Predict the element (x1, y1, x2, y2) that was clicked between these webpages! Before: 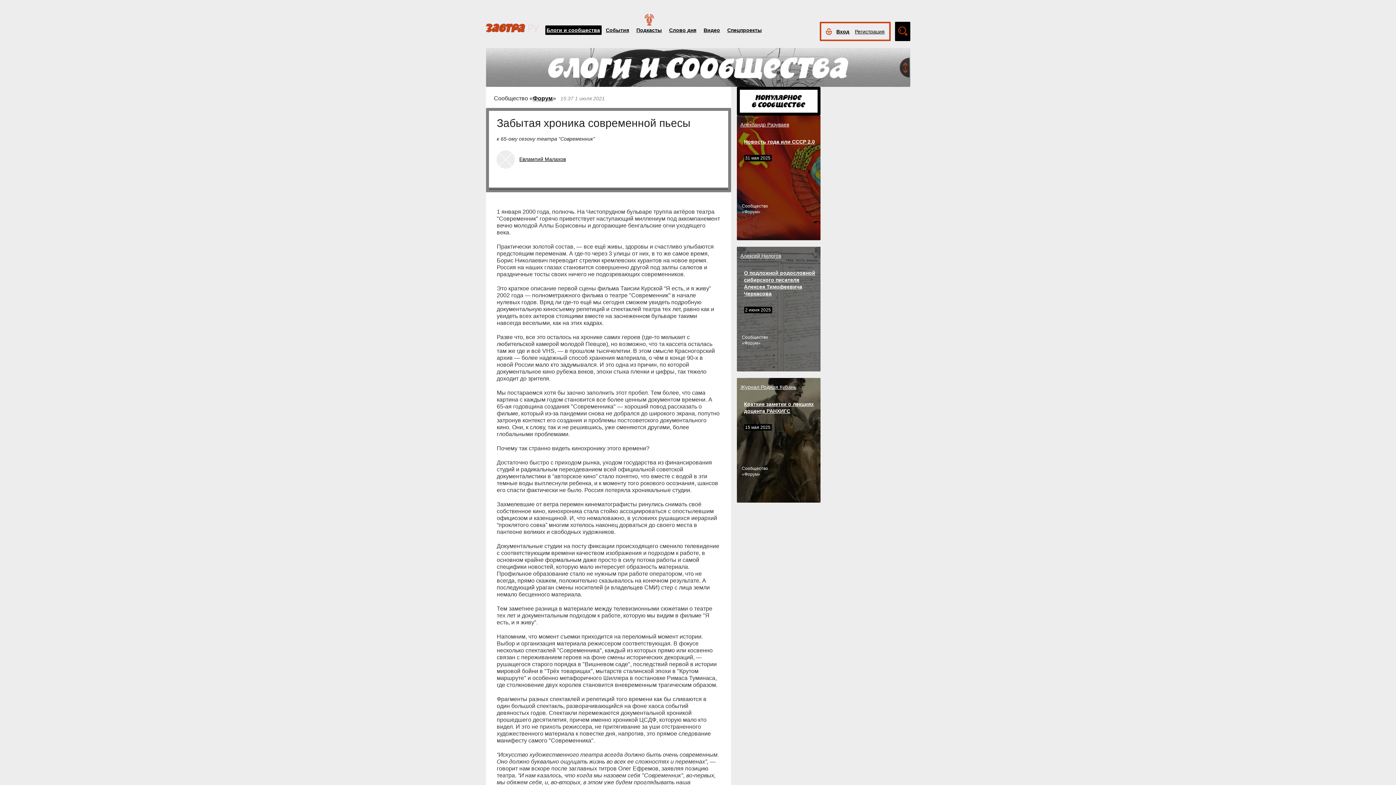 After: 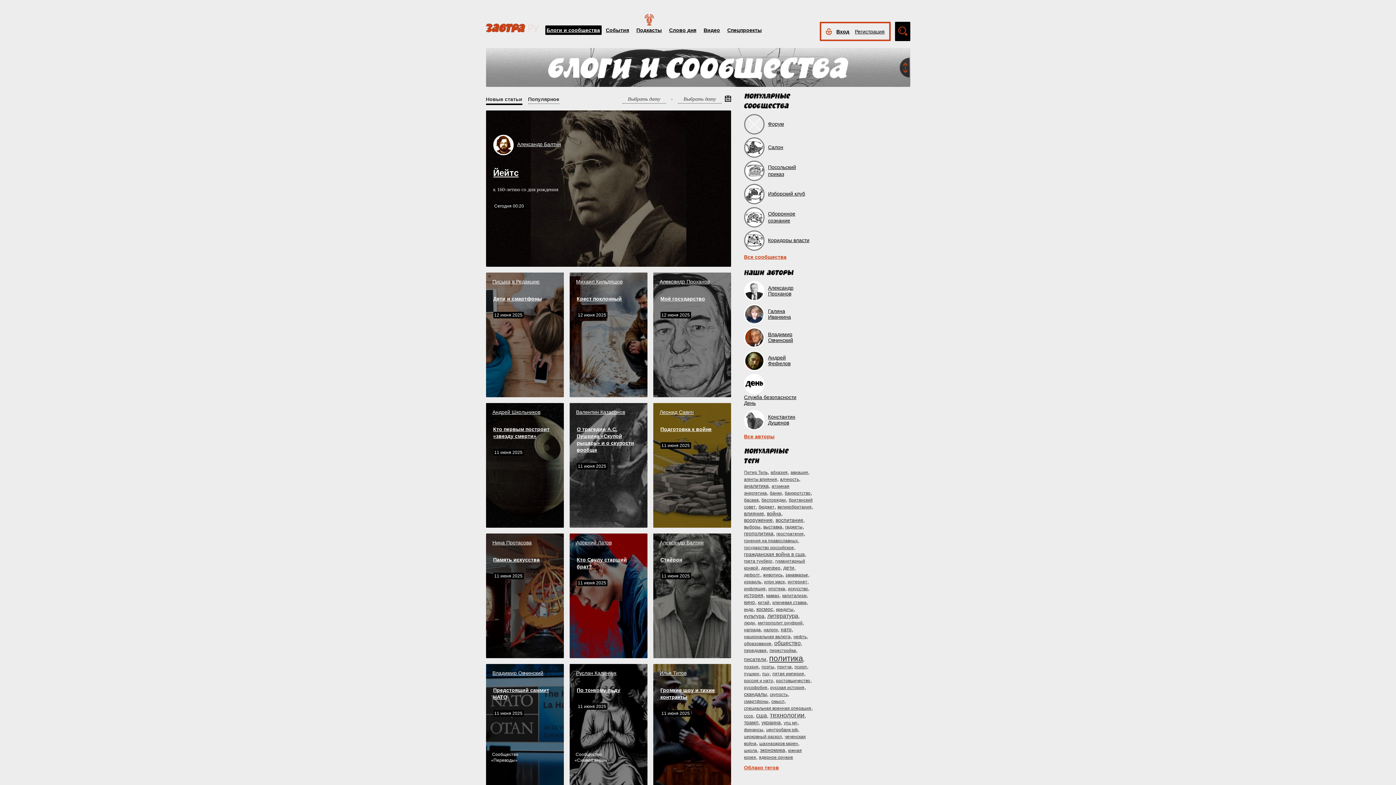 Action: label: Блоги и сообщества bbox: (546, 27, 600, 33)